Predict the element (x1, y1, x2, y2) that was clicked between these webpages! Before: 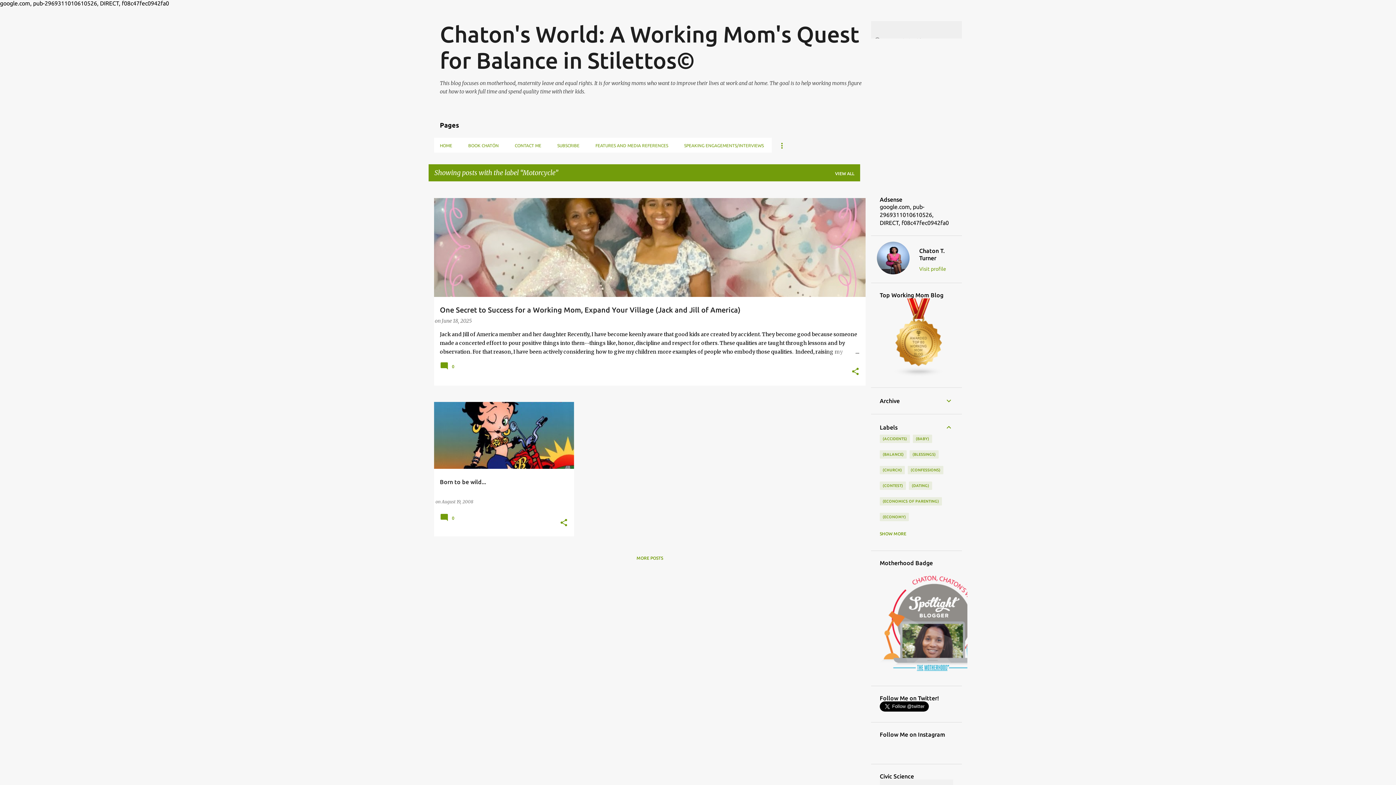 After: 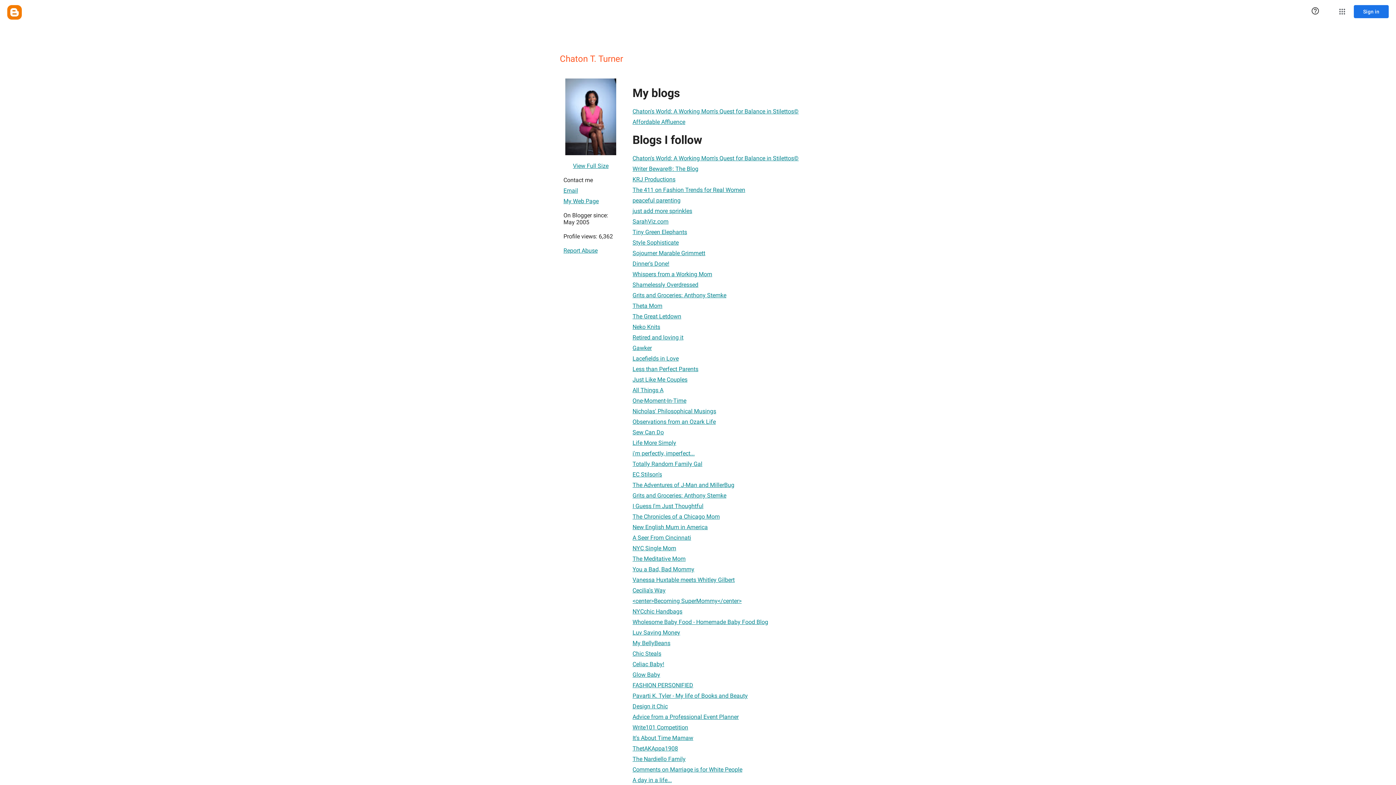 Action: label: Chaton T. Turner bbox: (915, 247, 960, 261)